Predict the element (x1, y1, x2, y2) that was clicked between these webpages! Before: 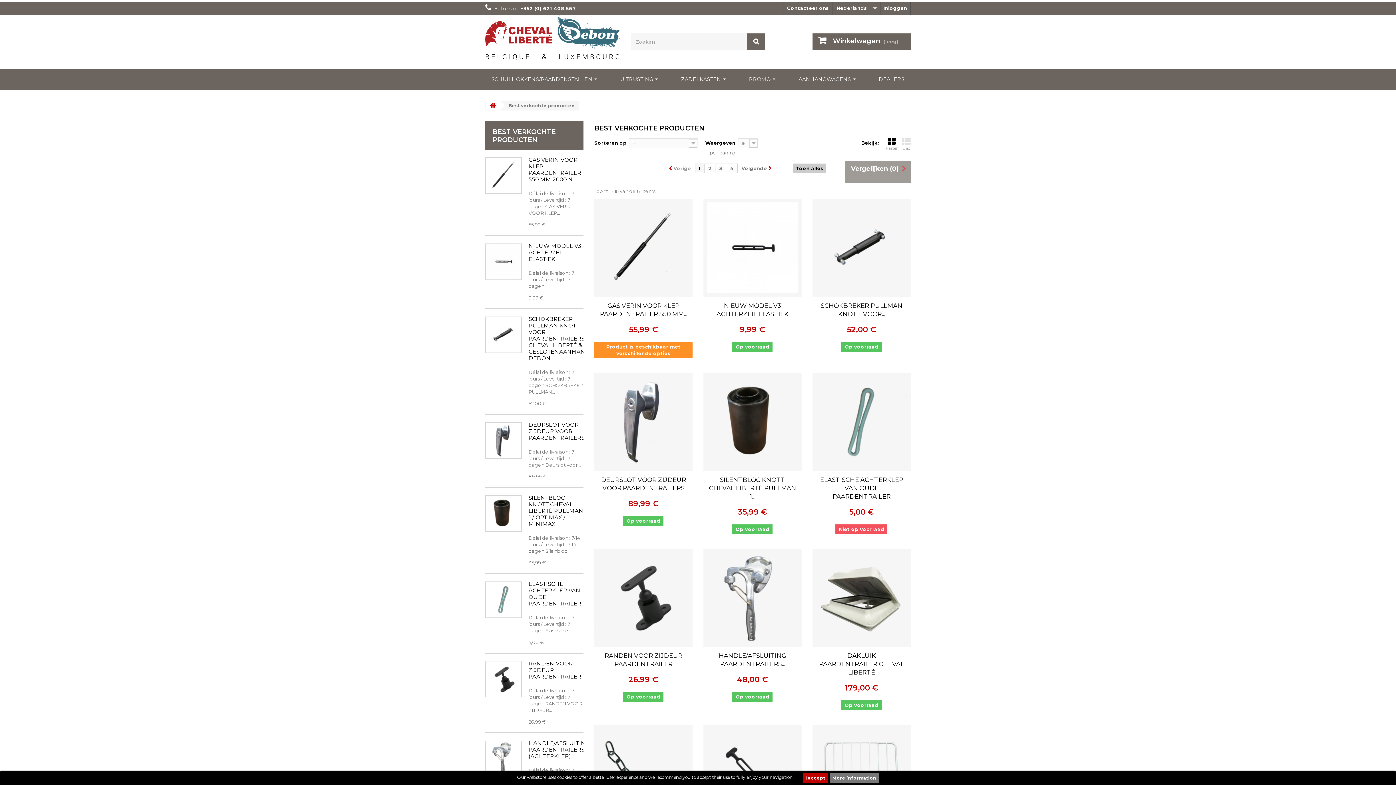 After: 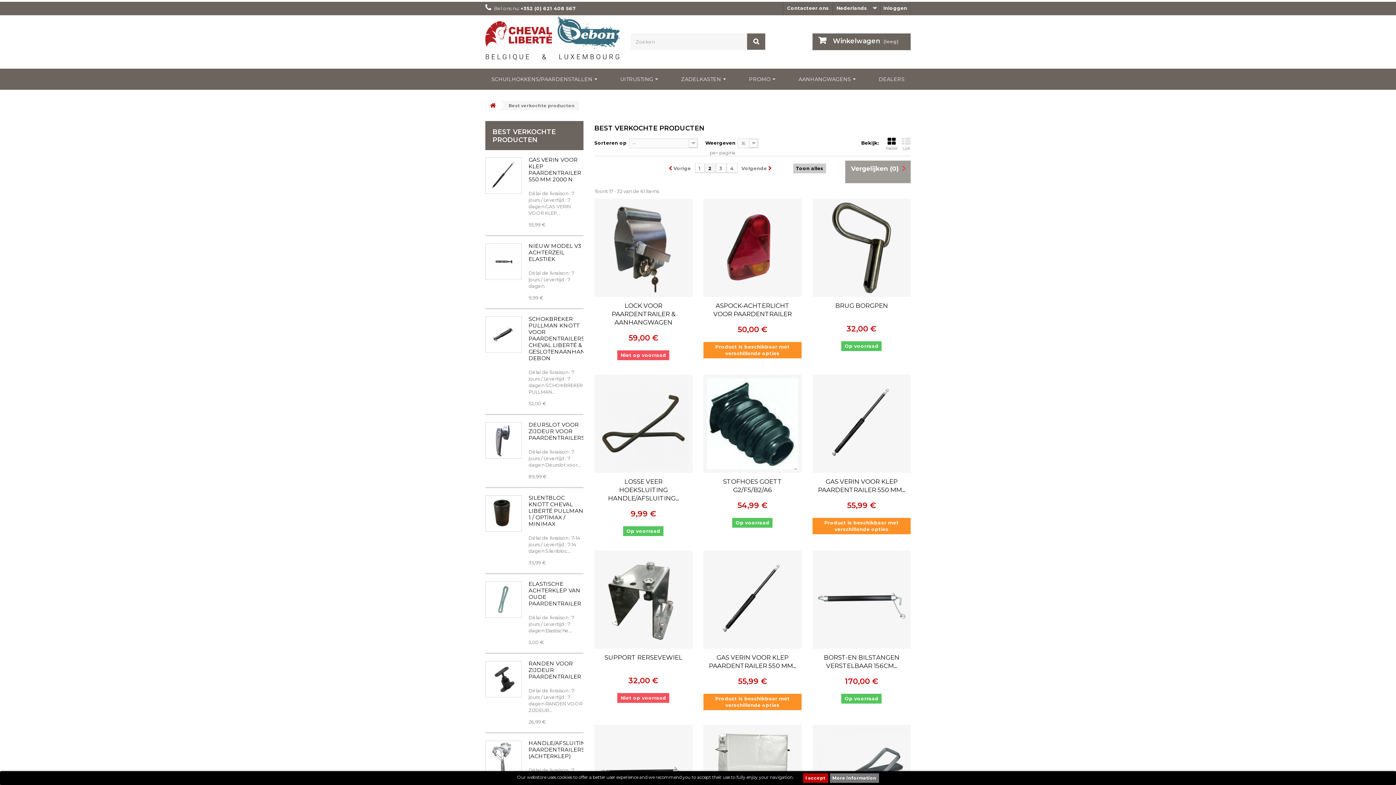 Action: label: 2 bbox: (704, 163, 715, 173)